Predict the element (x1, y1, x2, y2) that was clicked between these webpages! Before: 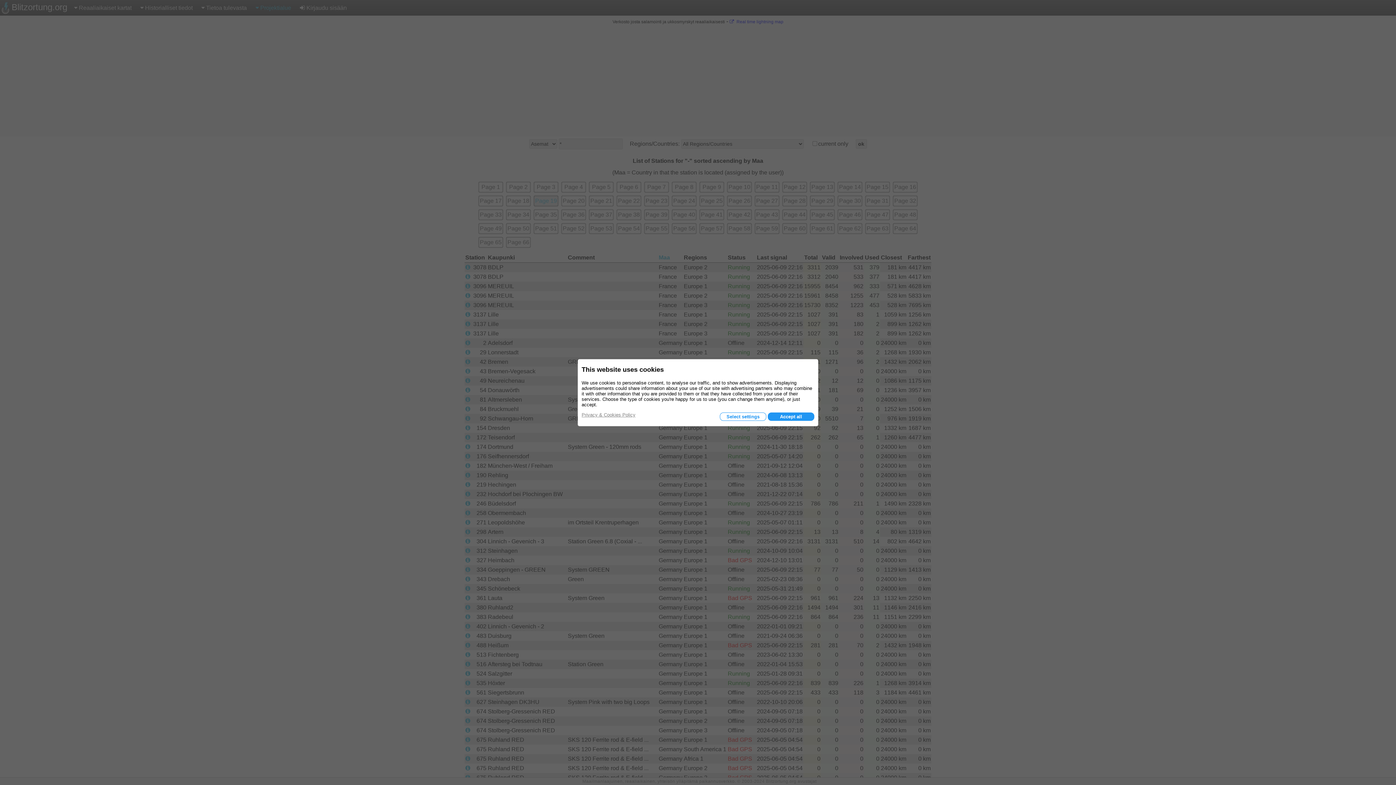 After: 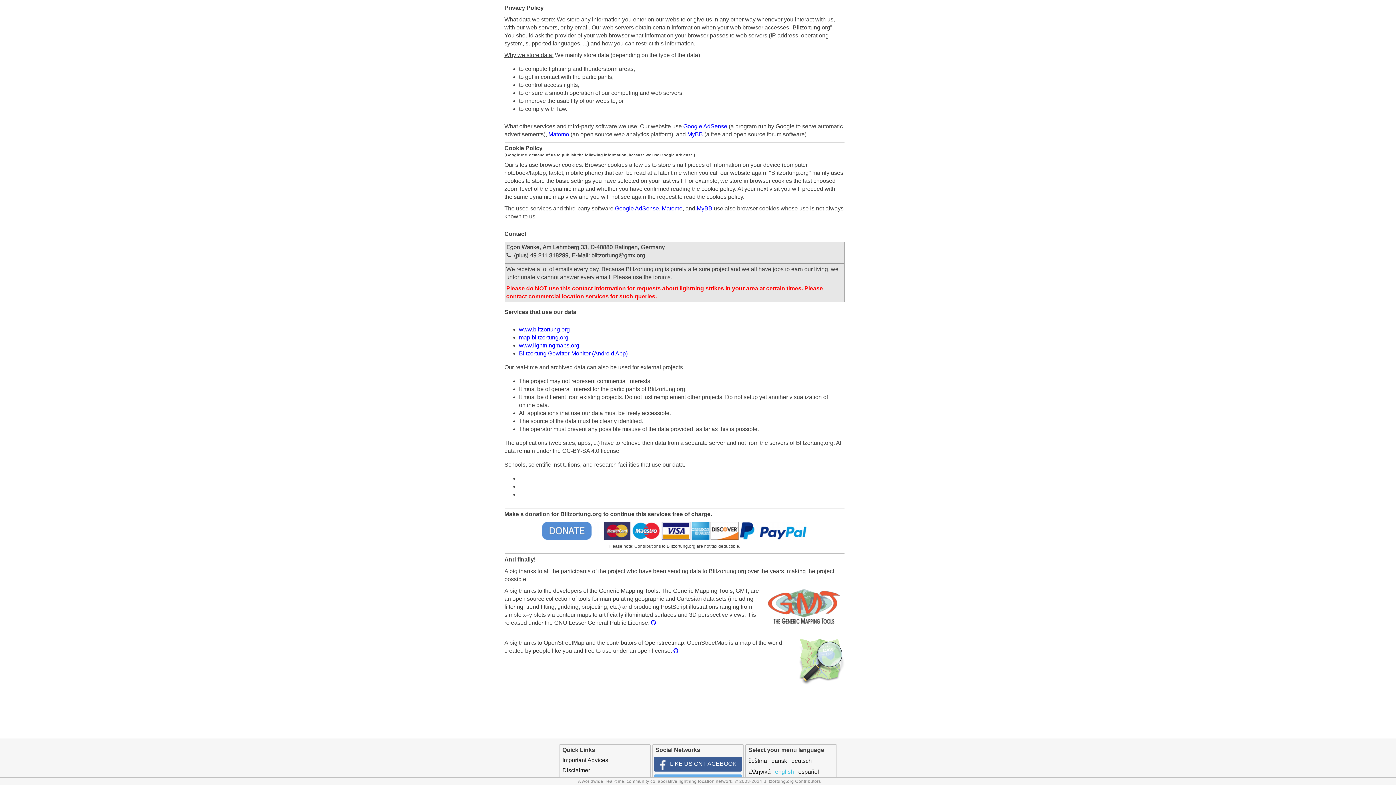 Action: label: Privacy & Cookies Policy bbox: (581, 412, 635, 417)